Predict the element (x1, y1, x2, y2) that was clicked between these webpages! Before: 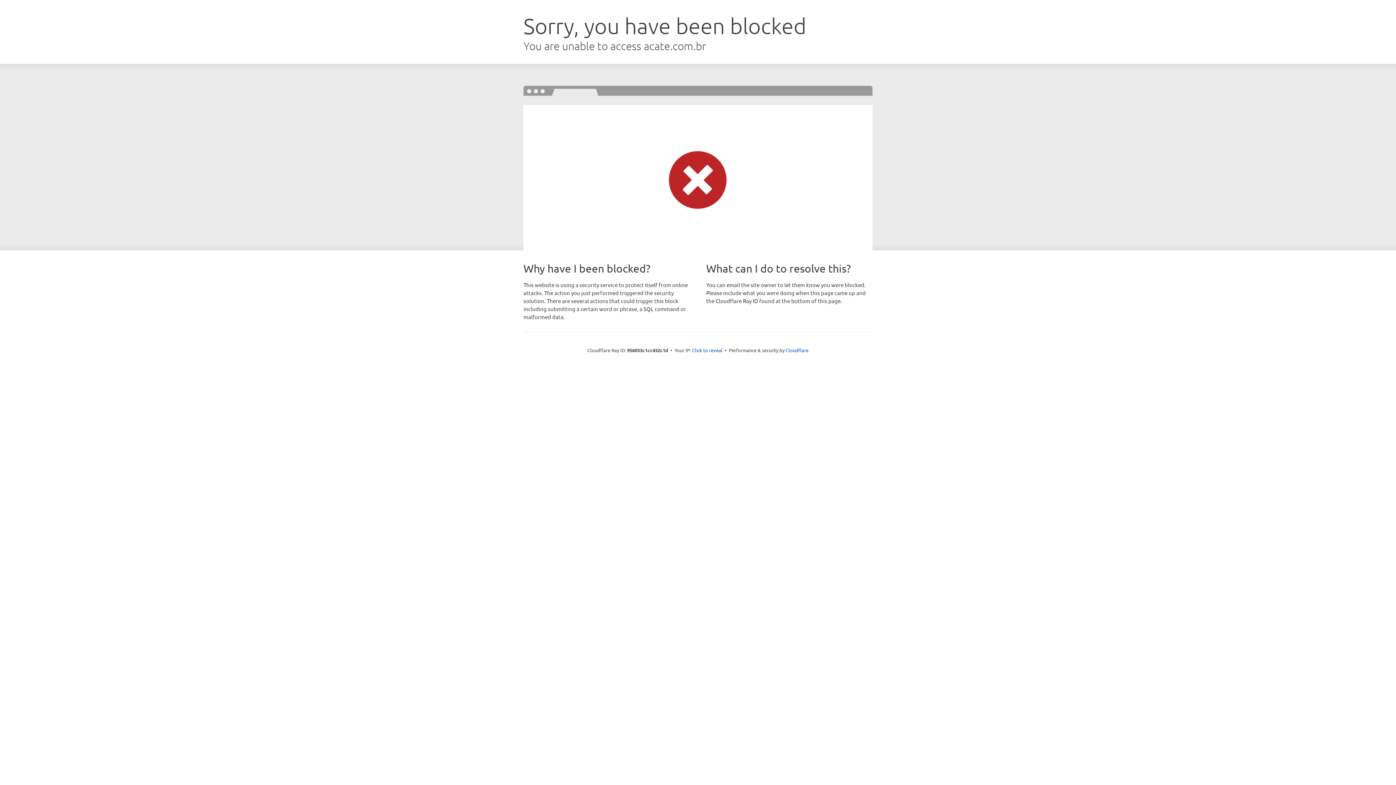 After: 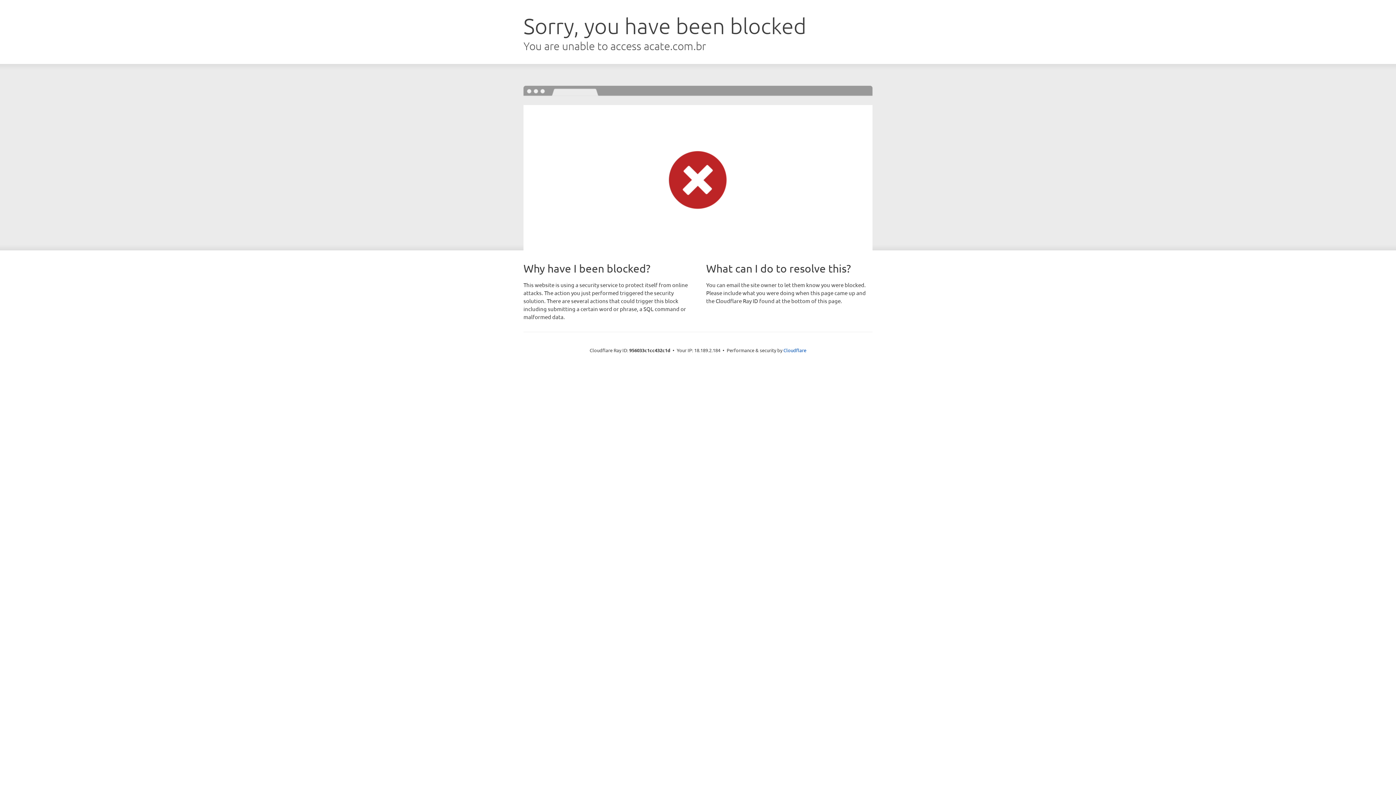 Action: bbox: (692, 346, 722, 353) label: Click to reveal